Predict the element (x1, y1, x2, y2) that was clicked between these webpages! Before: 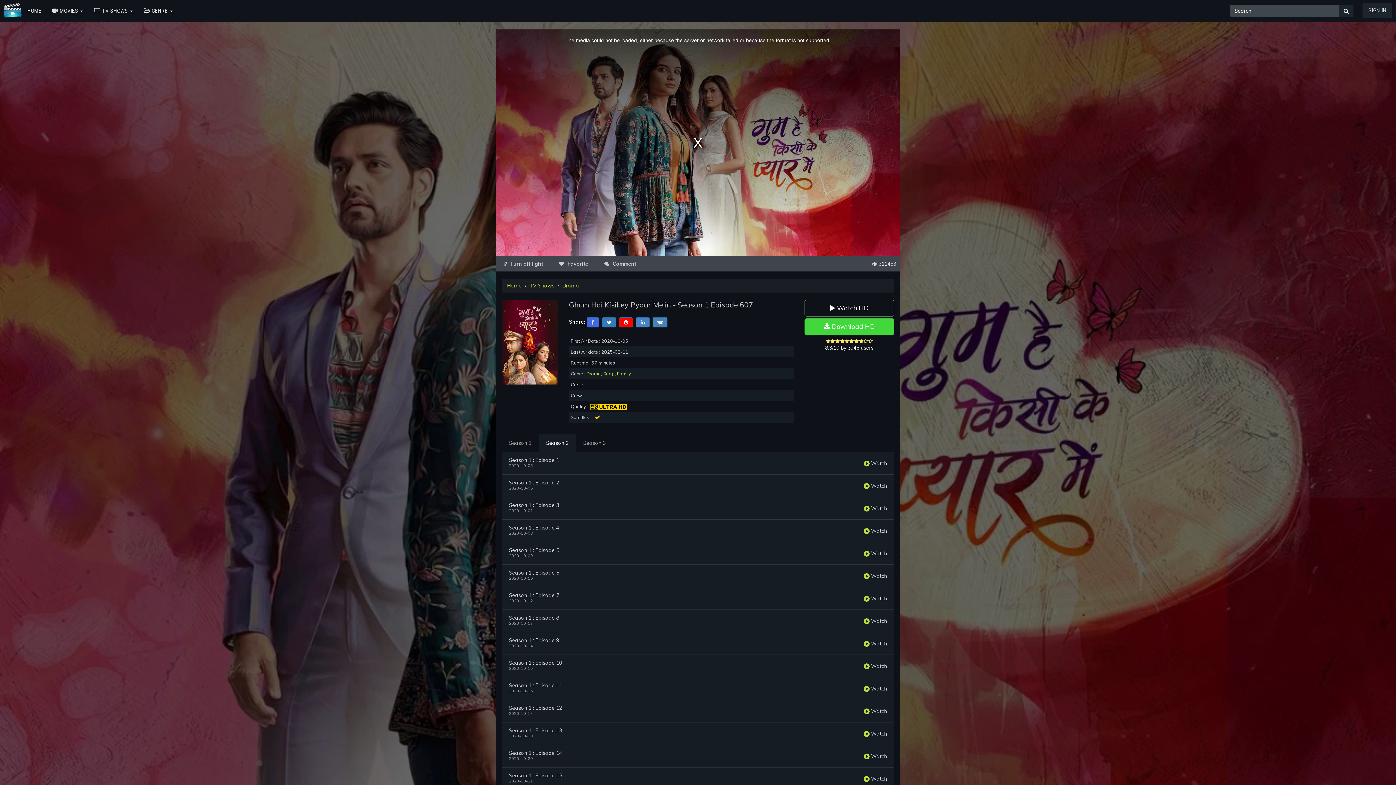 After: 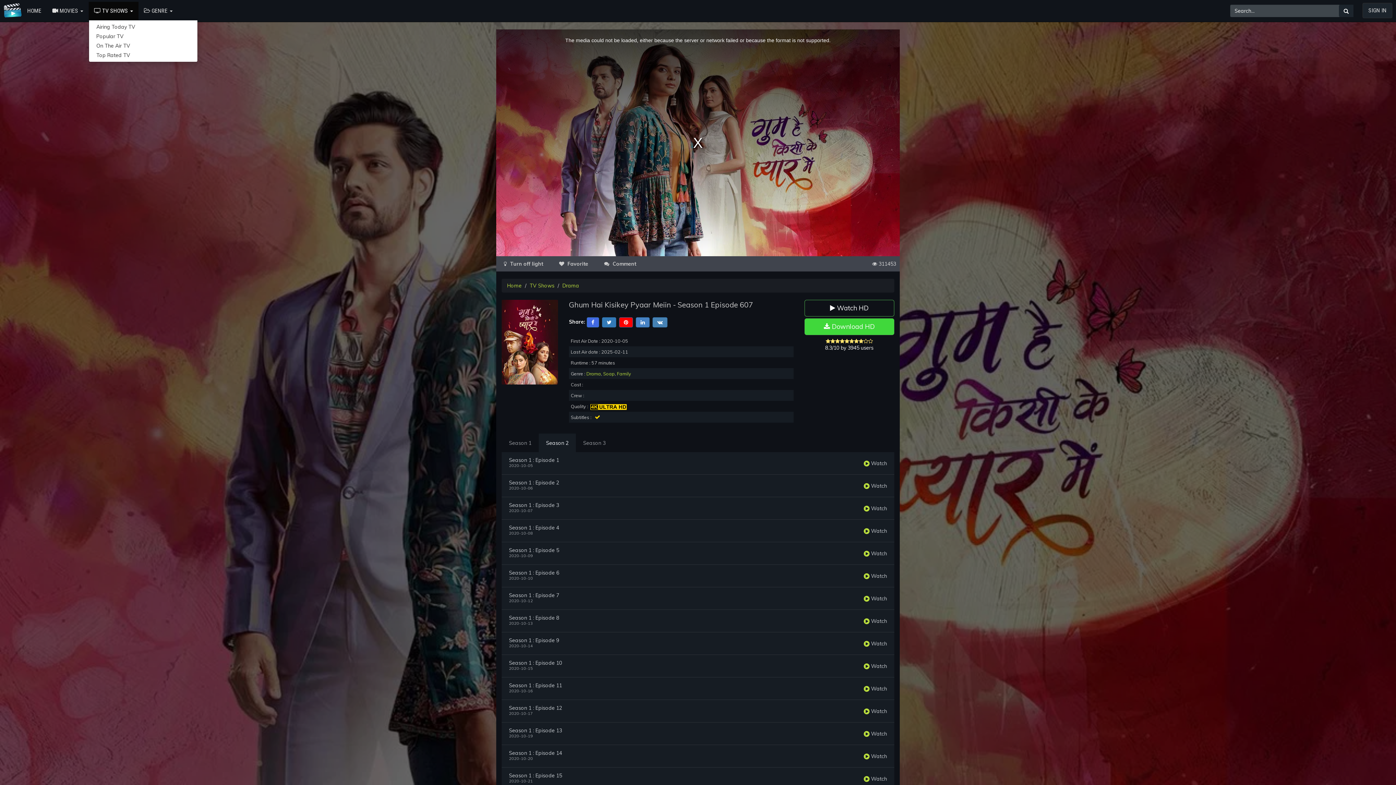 Action: label:  TV SHOWS  bbox: (88, 1, 138, 20)